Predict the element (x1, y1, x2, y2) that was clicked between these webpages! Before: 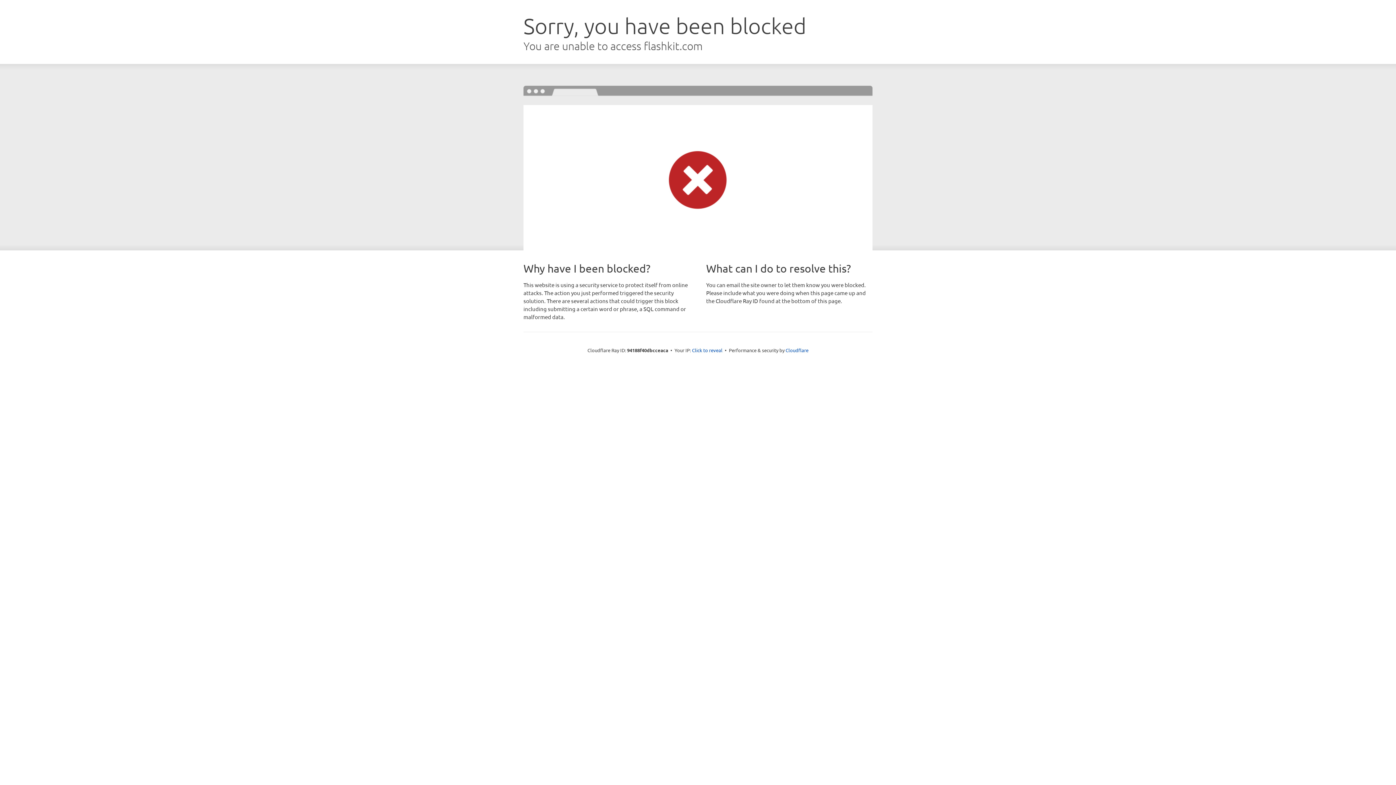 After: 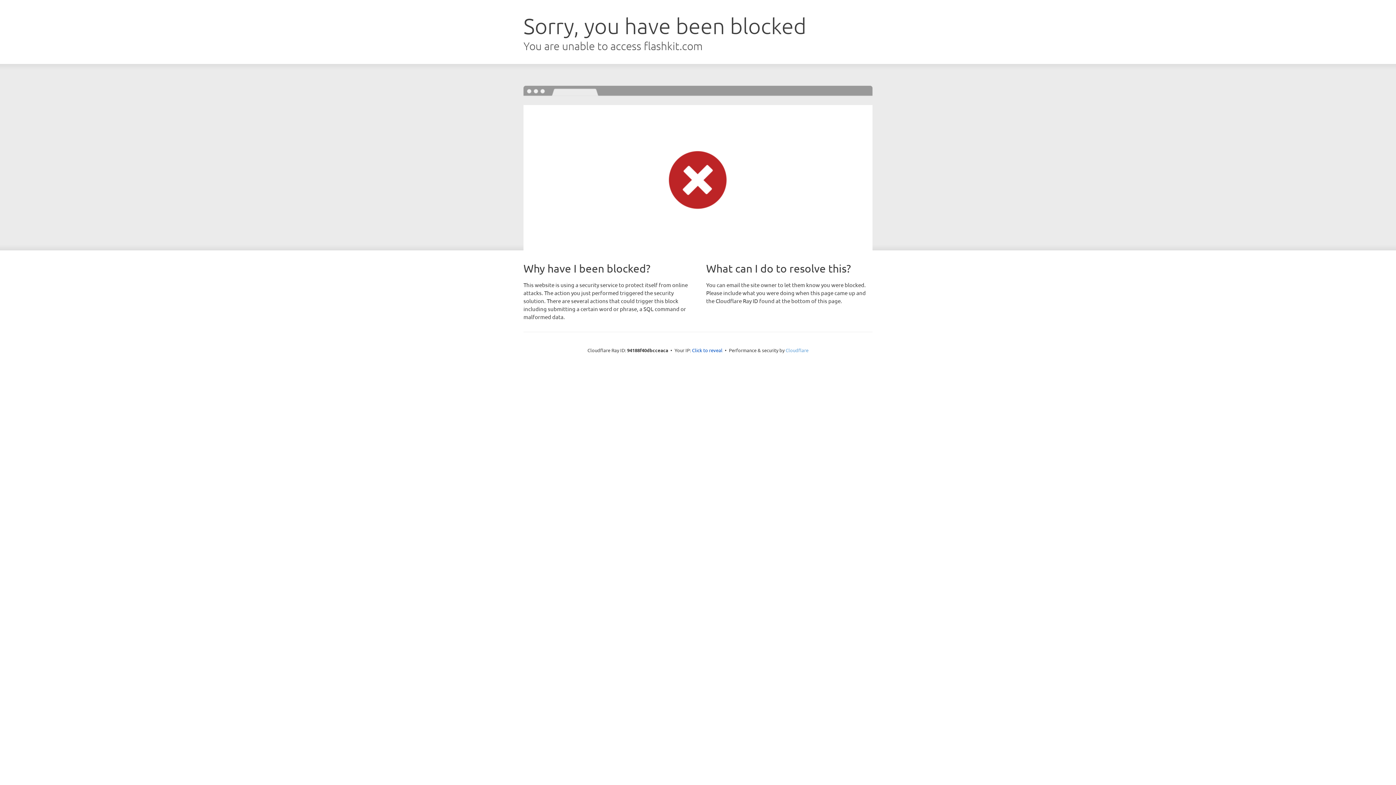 Action: label: Cloudflare bbox: (785, 347, 808, 353)